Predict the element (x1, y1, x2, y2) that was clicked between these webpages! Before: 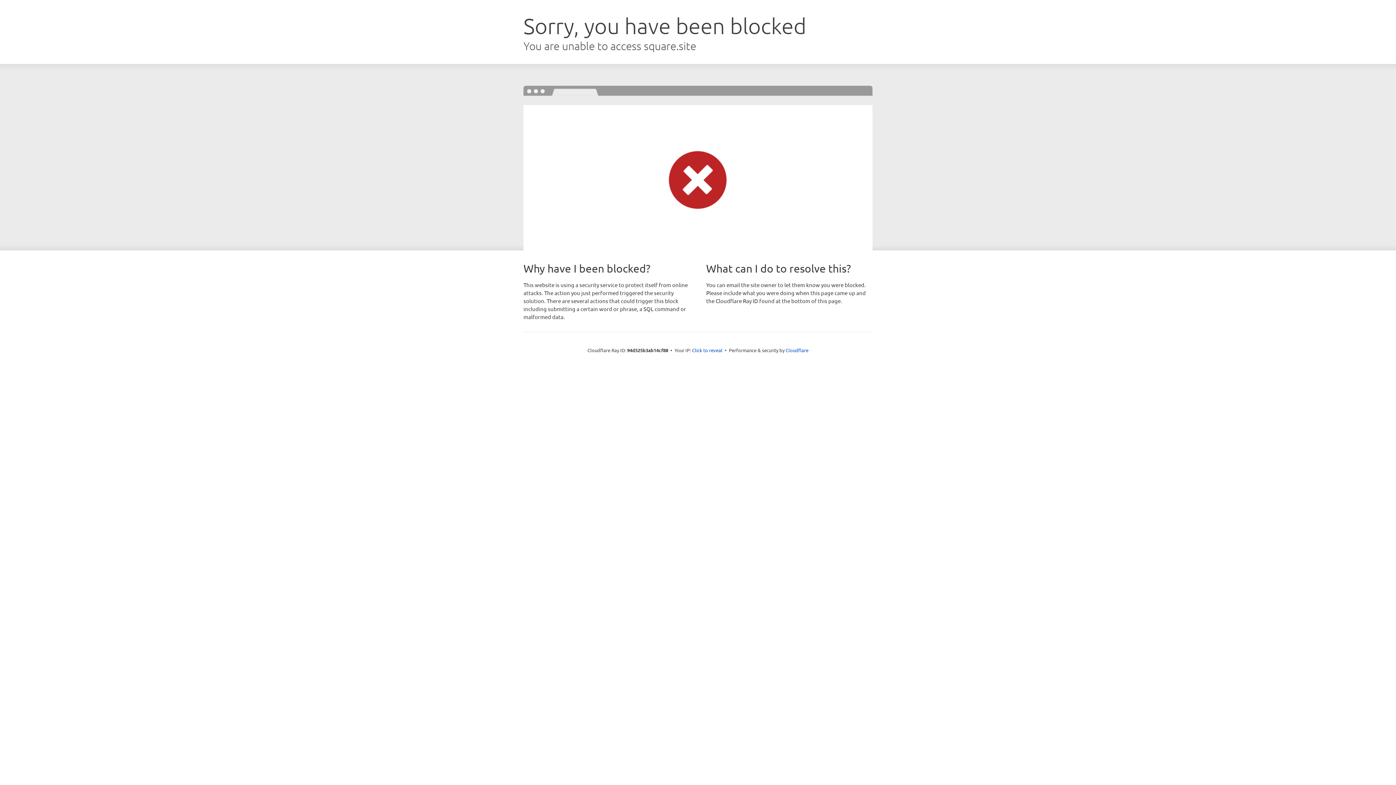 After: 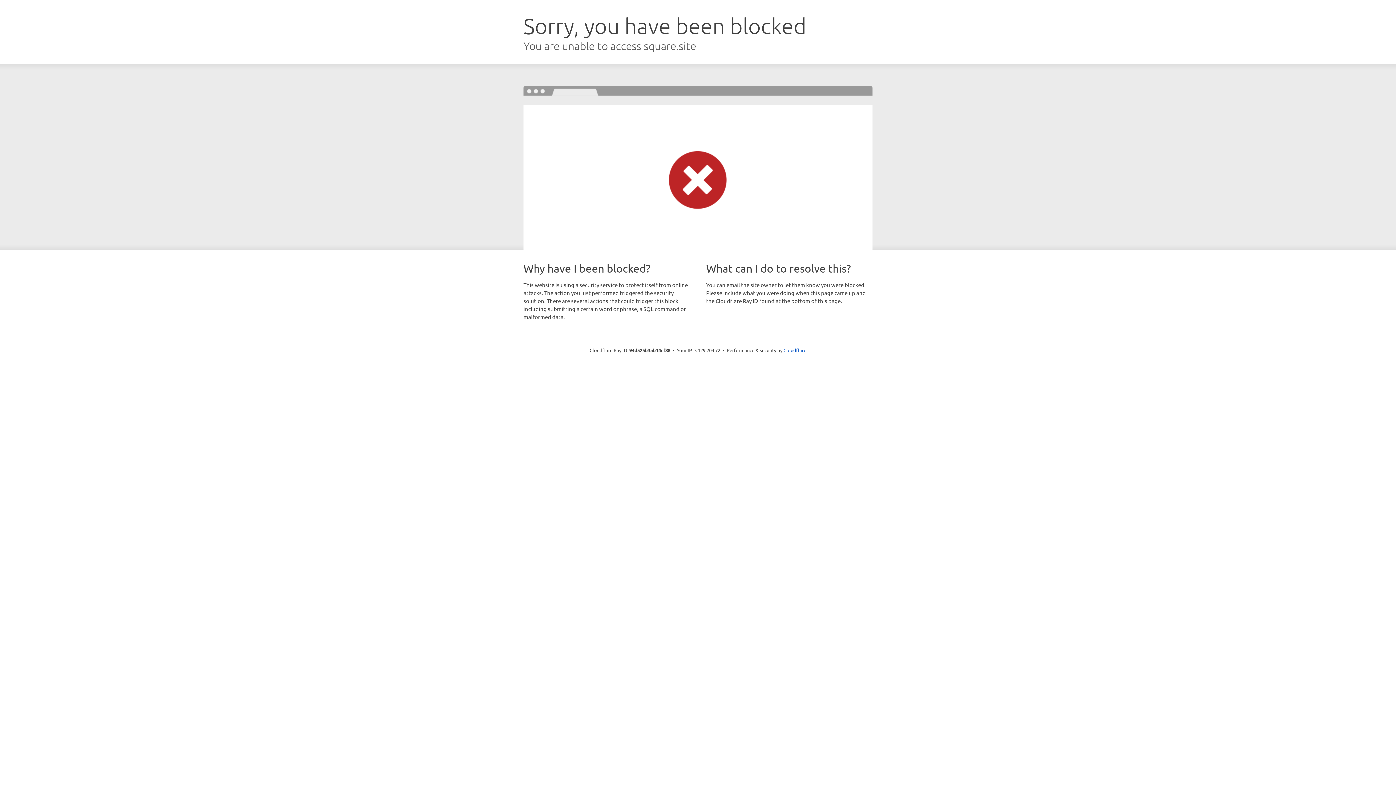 Action: label: Click to reveal bbox: (692, 346, 722, 353)